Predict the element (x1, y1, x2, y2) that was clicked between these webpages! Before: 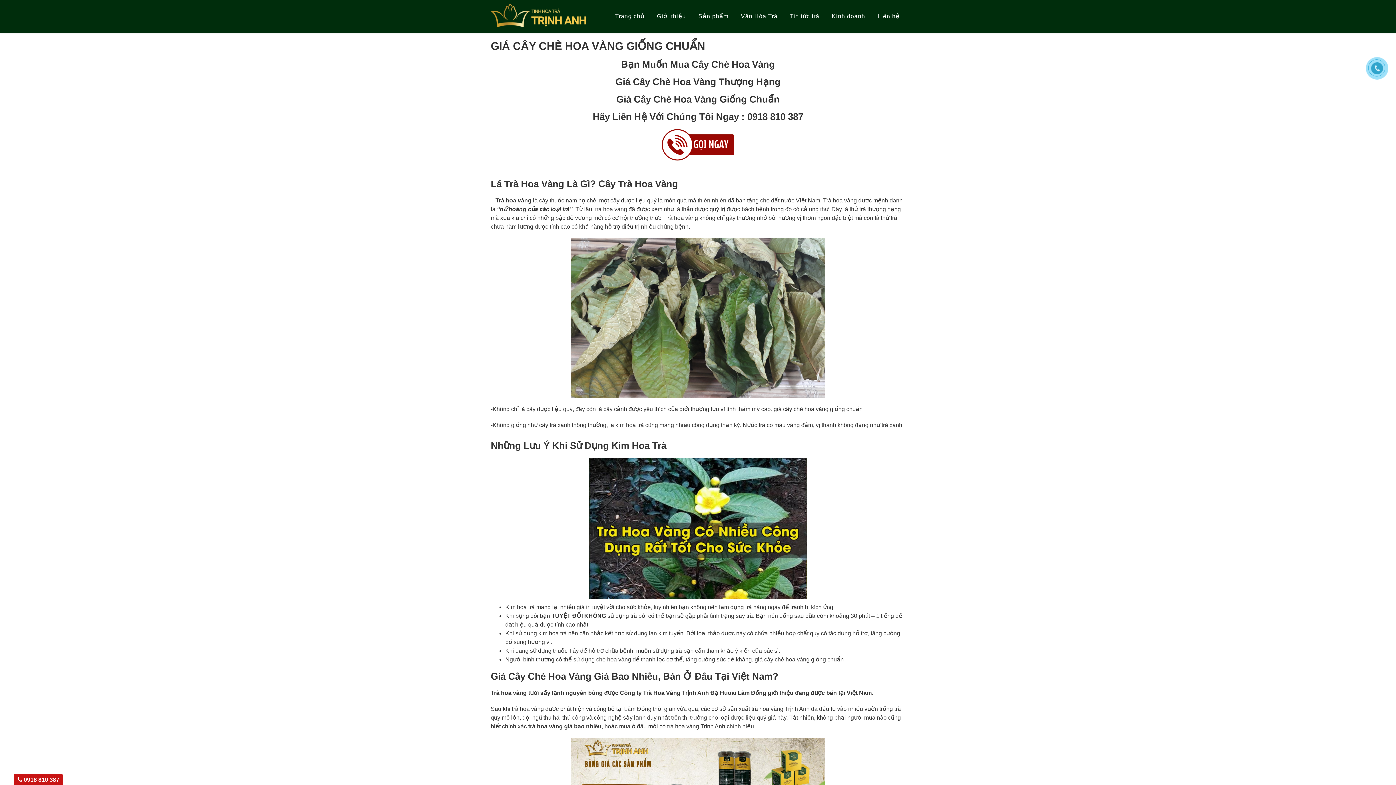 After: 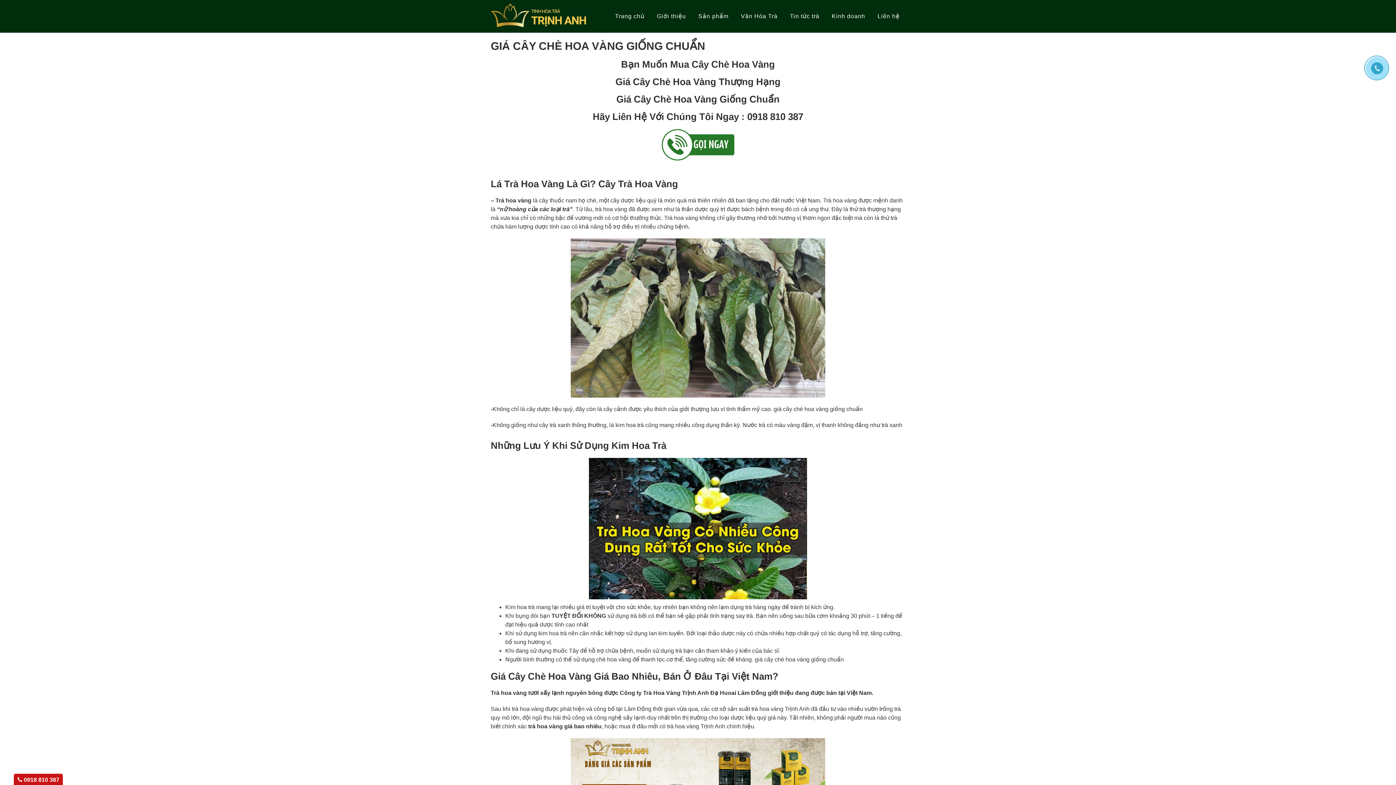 Action: bbox: (490, 129, 905, 160)